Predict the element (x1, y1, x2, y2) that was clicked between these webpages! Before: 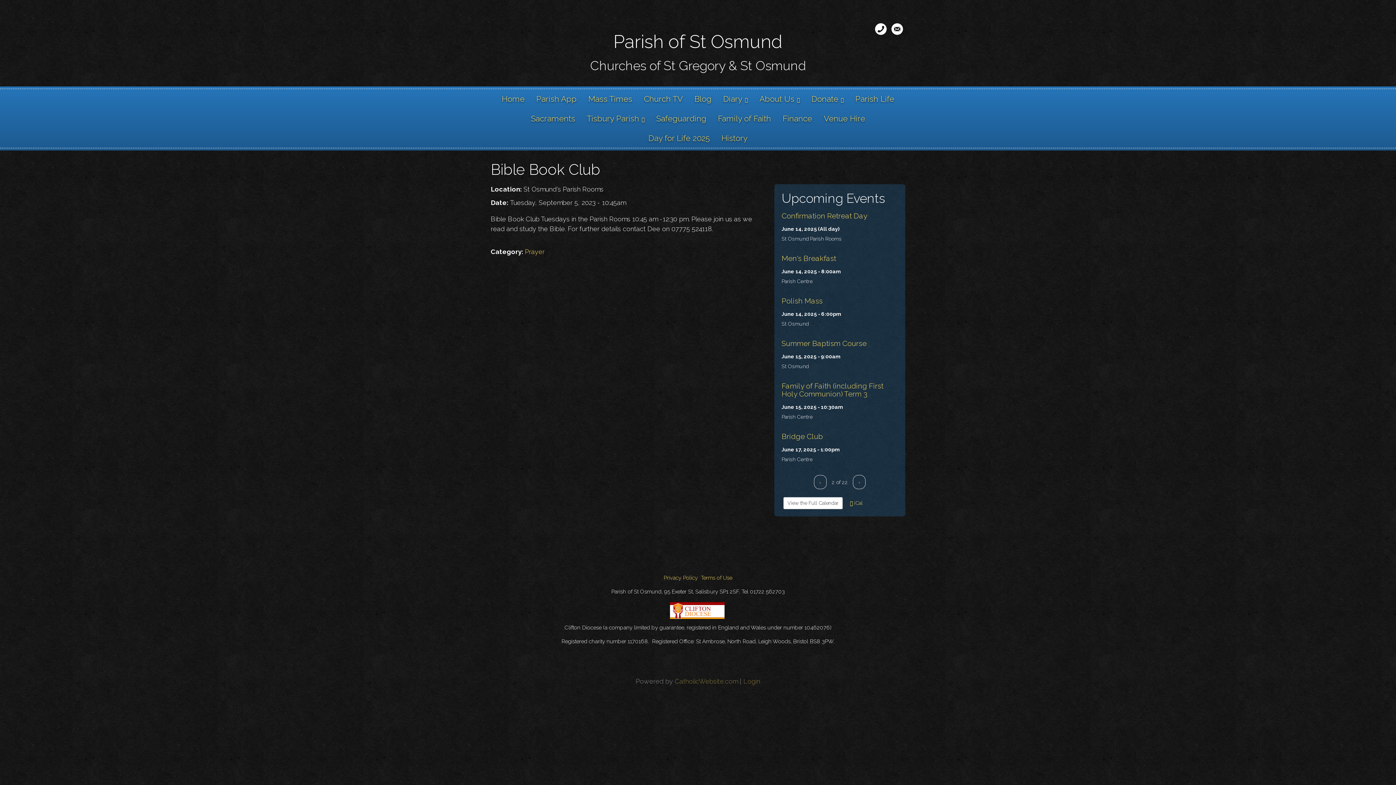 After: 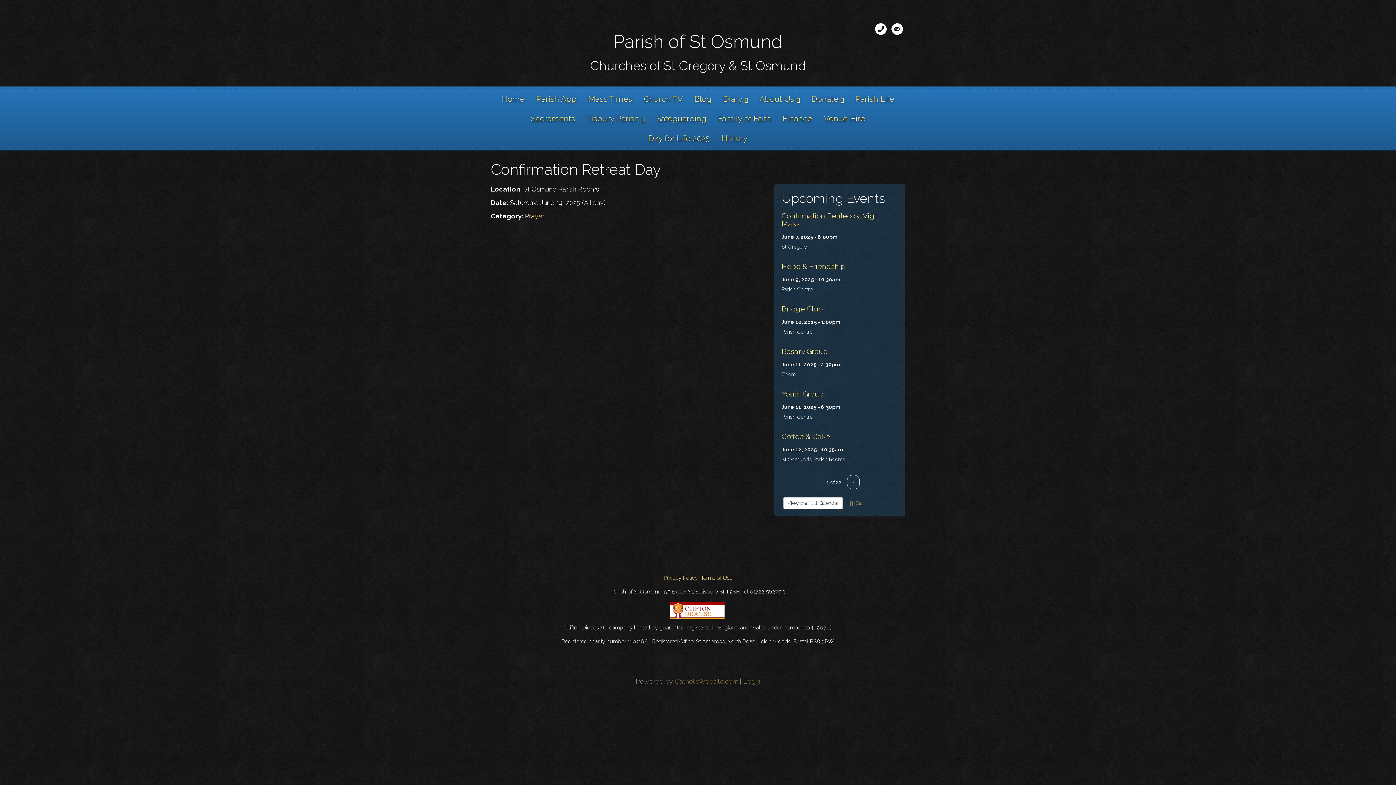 Action: bbox: (781, 211, 867, 220) label: Confirmation Retreat Day